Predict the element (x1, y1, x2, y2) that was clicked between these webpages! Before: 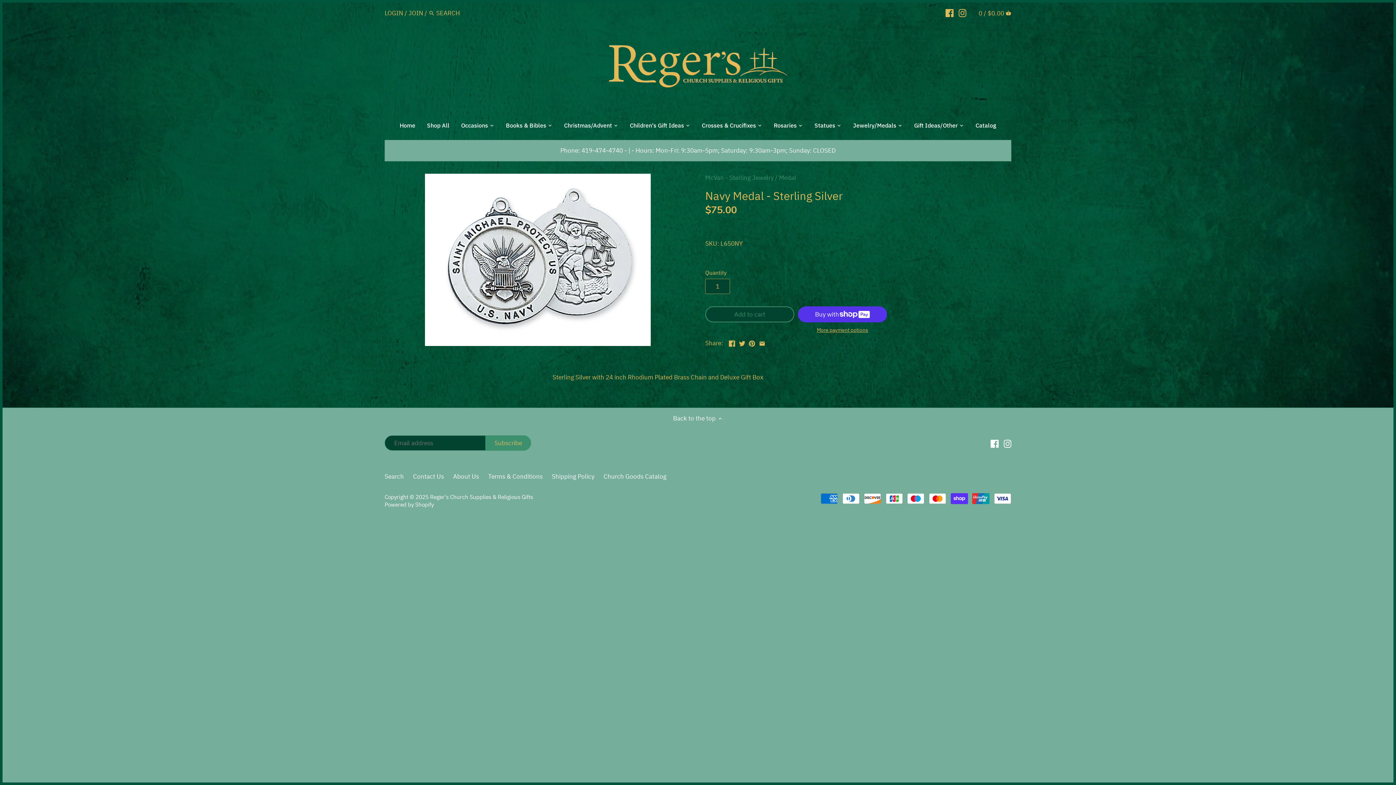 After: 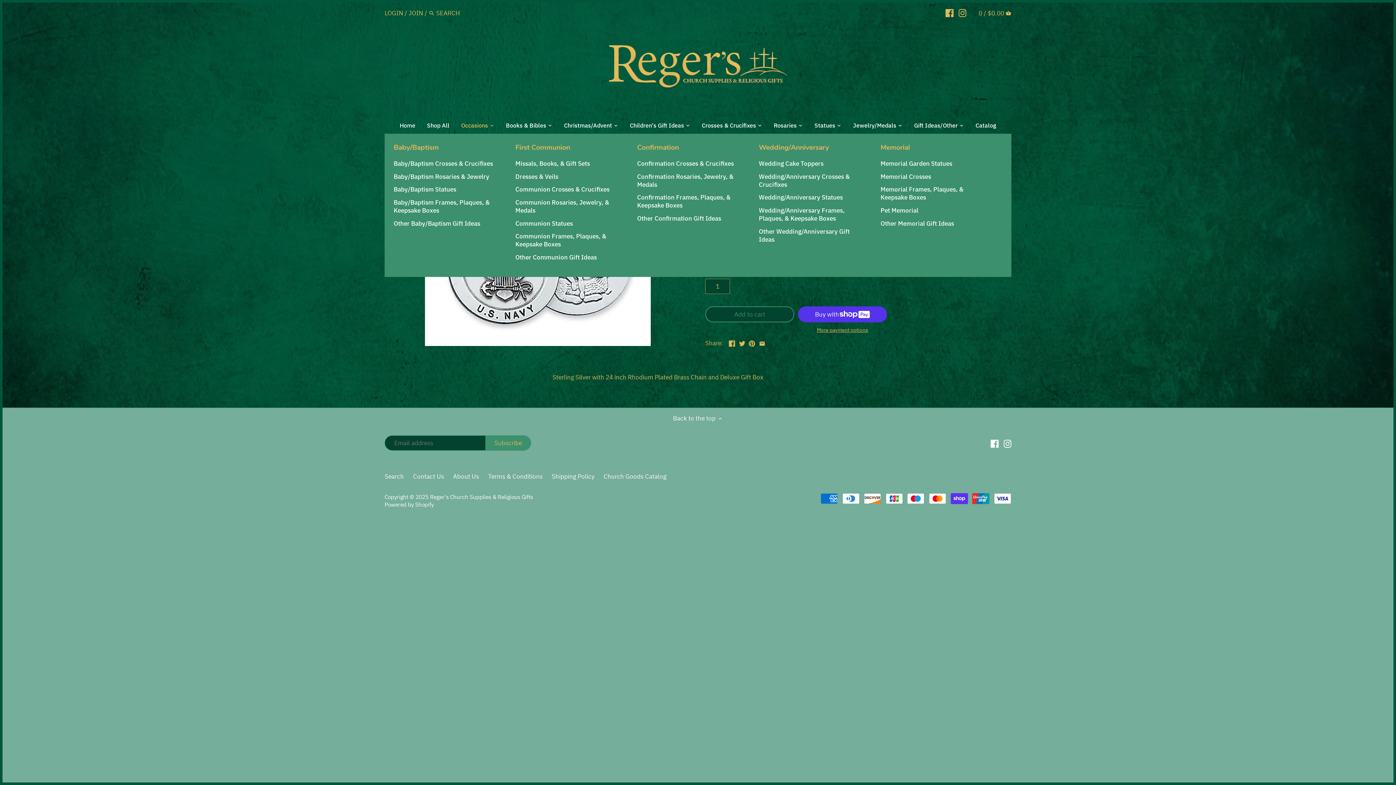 Action: bbox: (455, 119, 494, 133) label: Occasions